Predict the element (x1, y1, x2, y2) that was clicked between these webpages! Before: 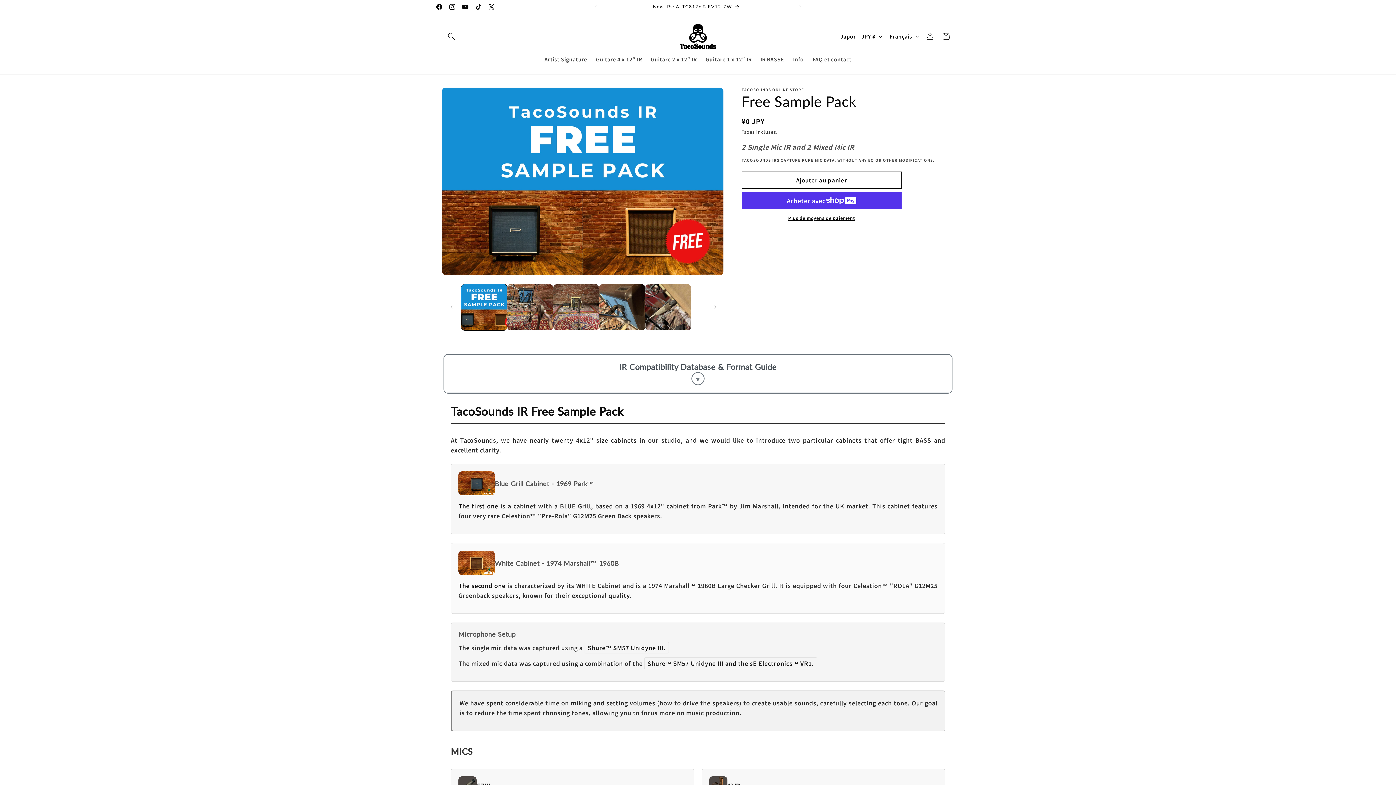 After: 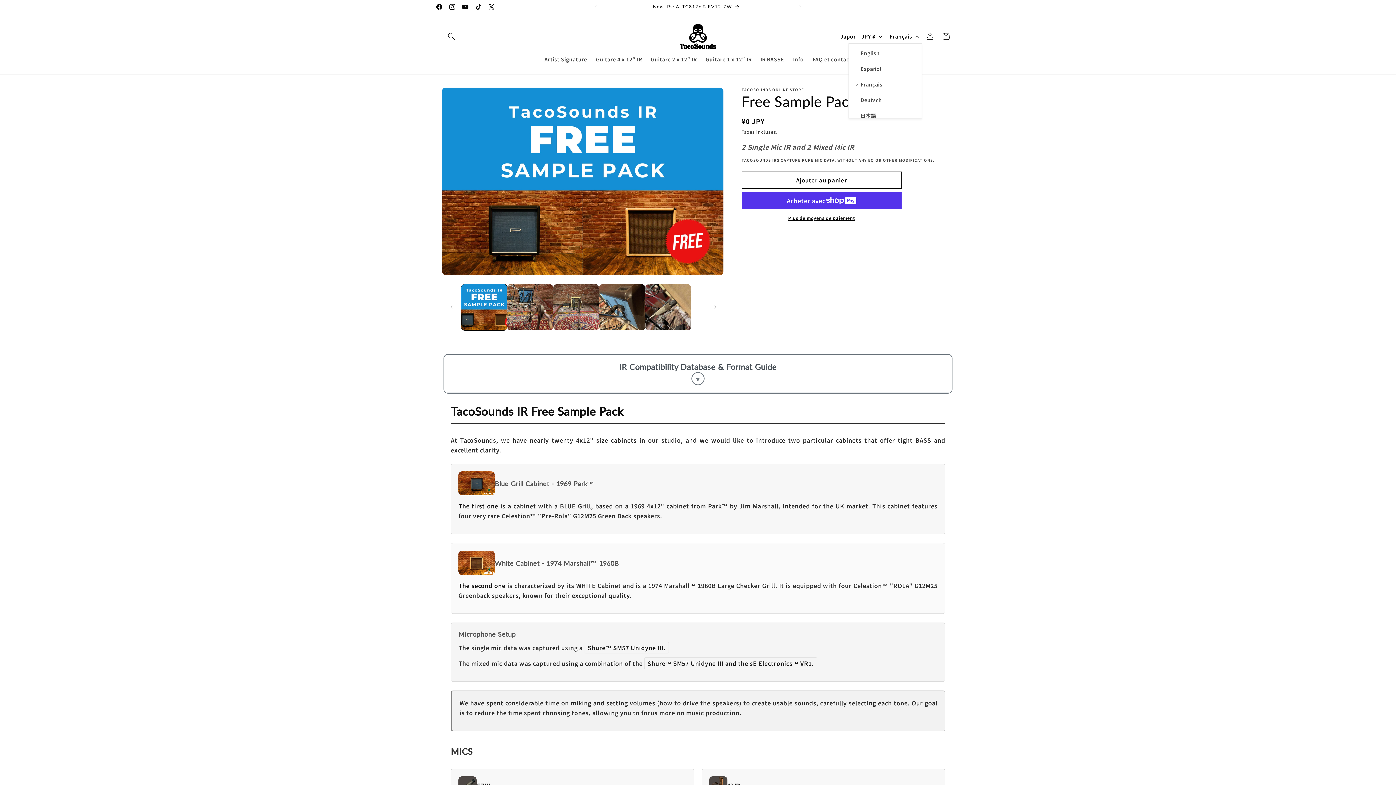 Action: bbox: (885, 29, 922, 43) label: Français